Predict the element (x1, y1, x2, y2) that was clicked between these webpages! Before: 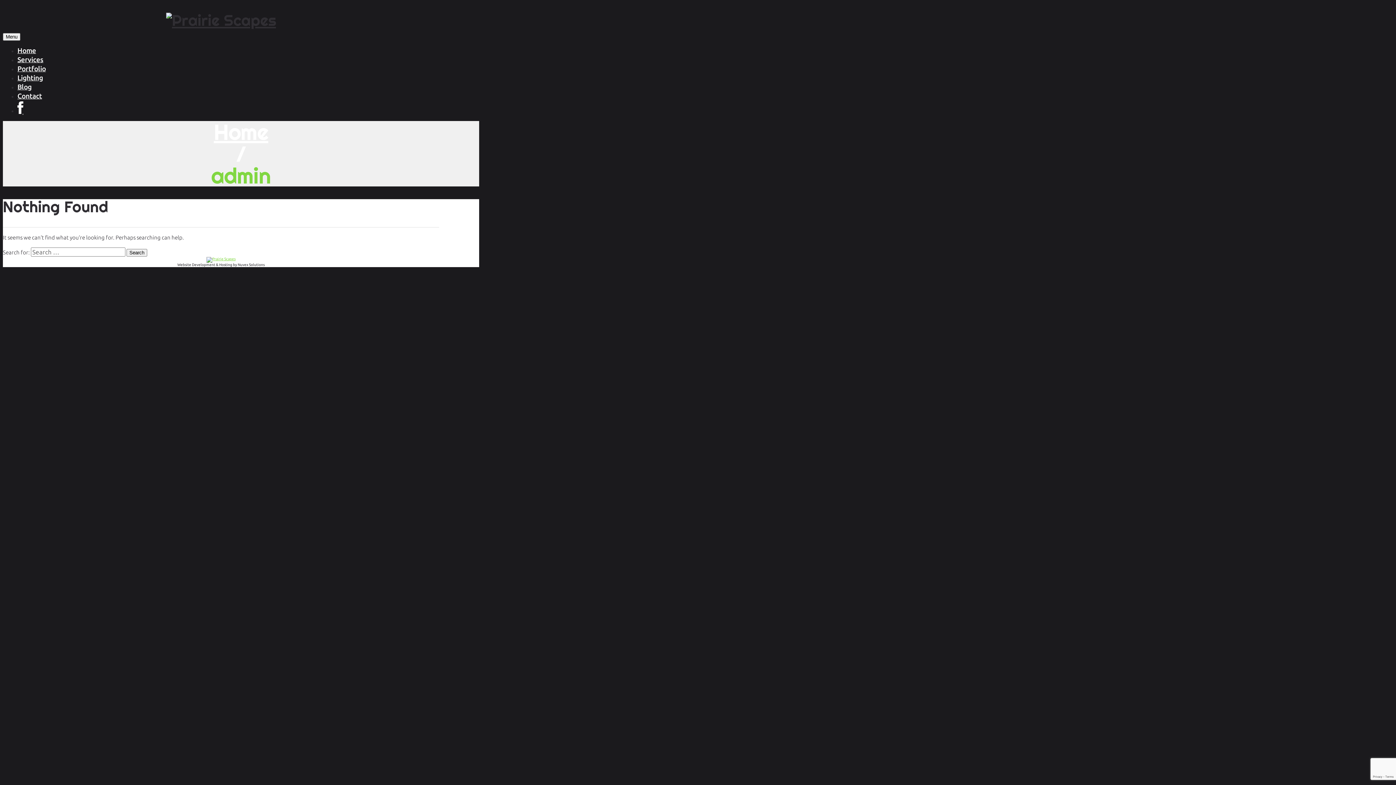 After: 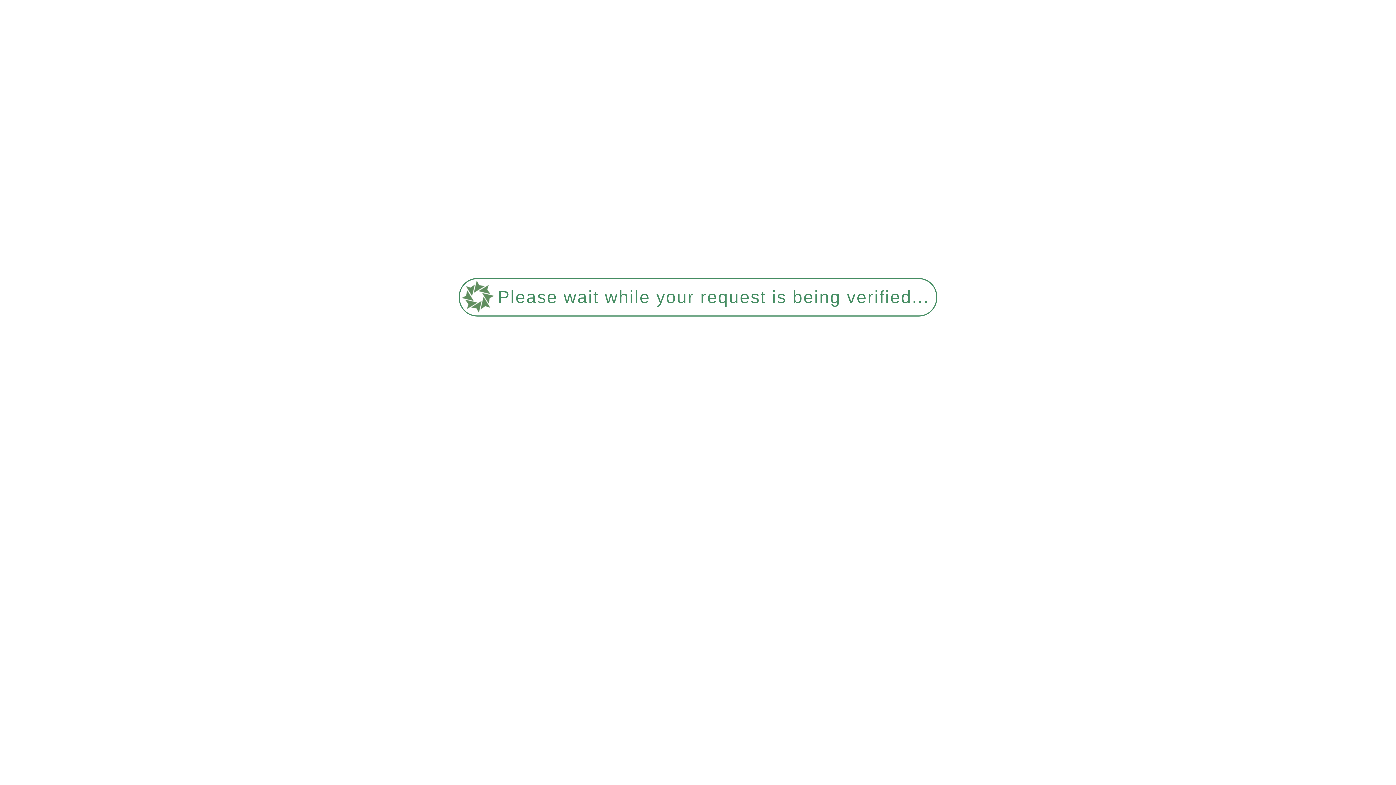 Action: bbox: (166, 10, 276, 29)